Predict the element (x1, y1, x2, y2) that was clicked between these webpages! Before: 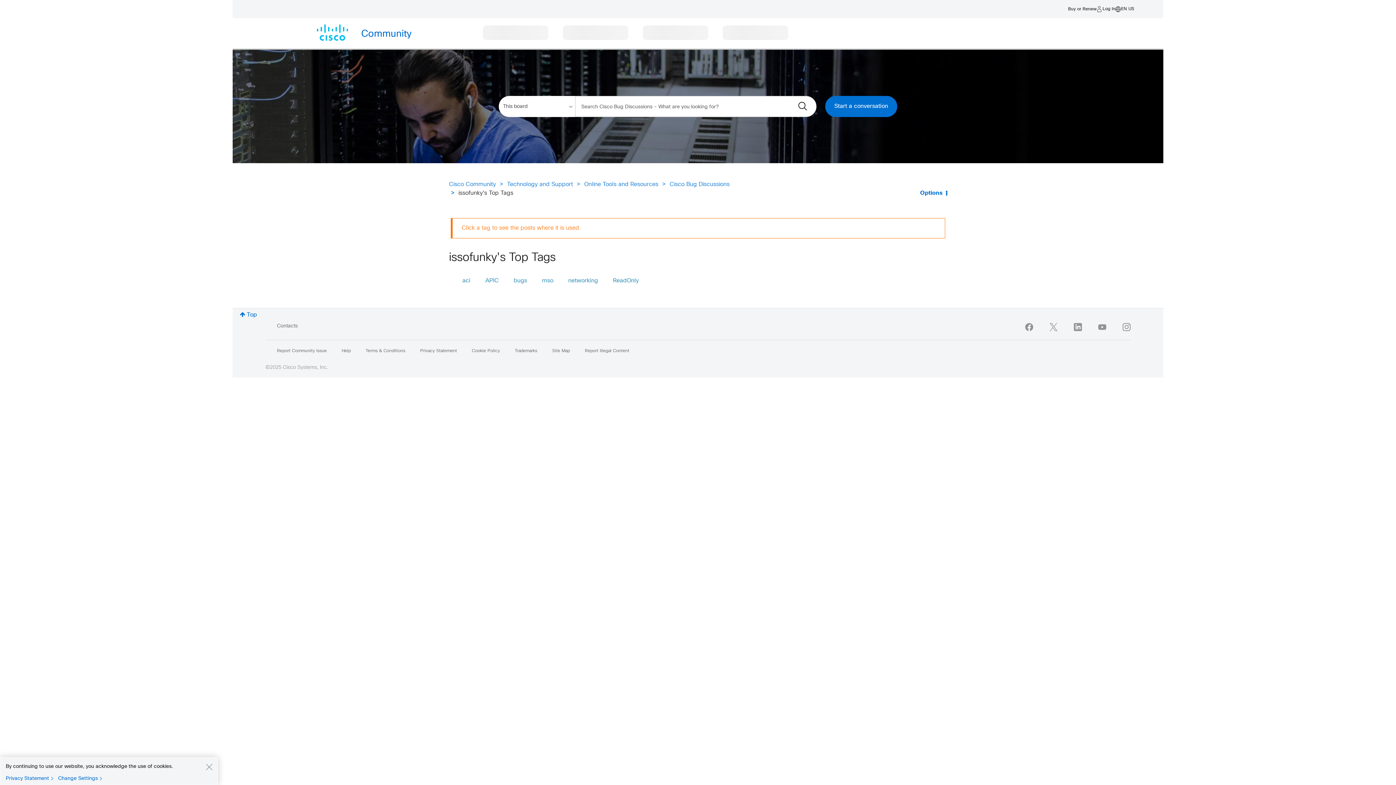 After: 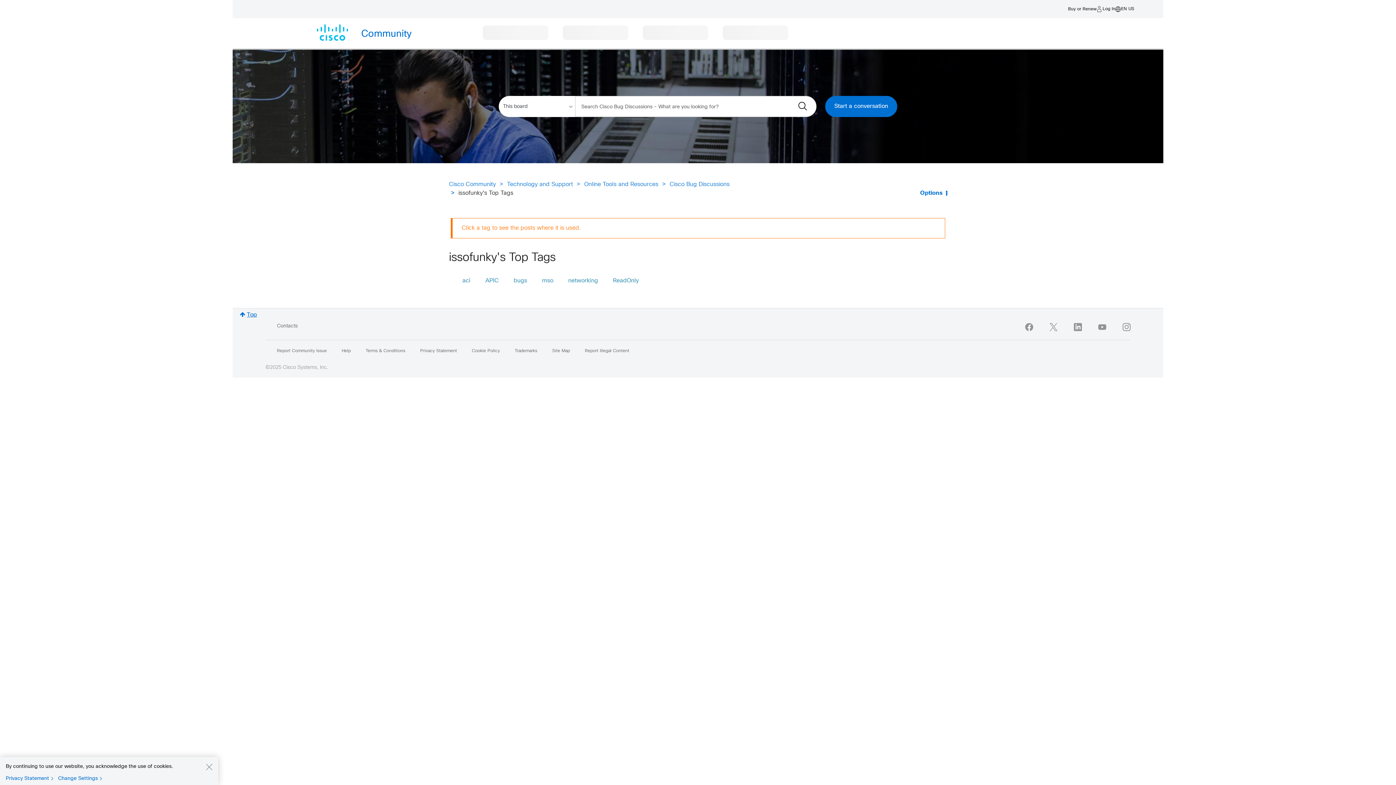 Action: bbox: (232, 302, 264, 326) label: Top